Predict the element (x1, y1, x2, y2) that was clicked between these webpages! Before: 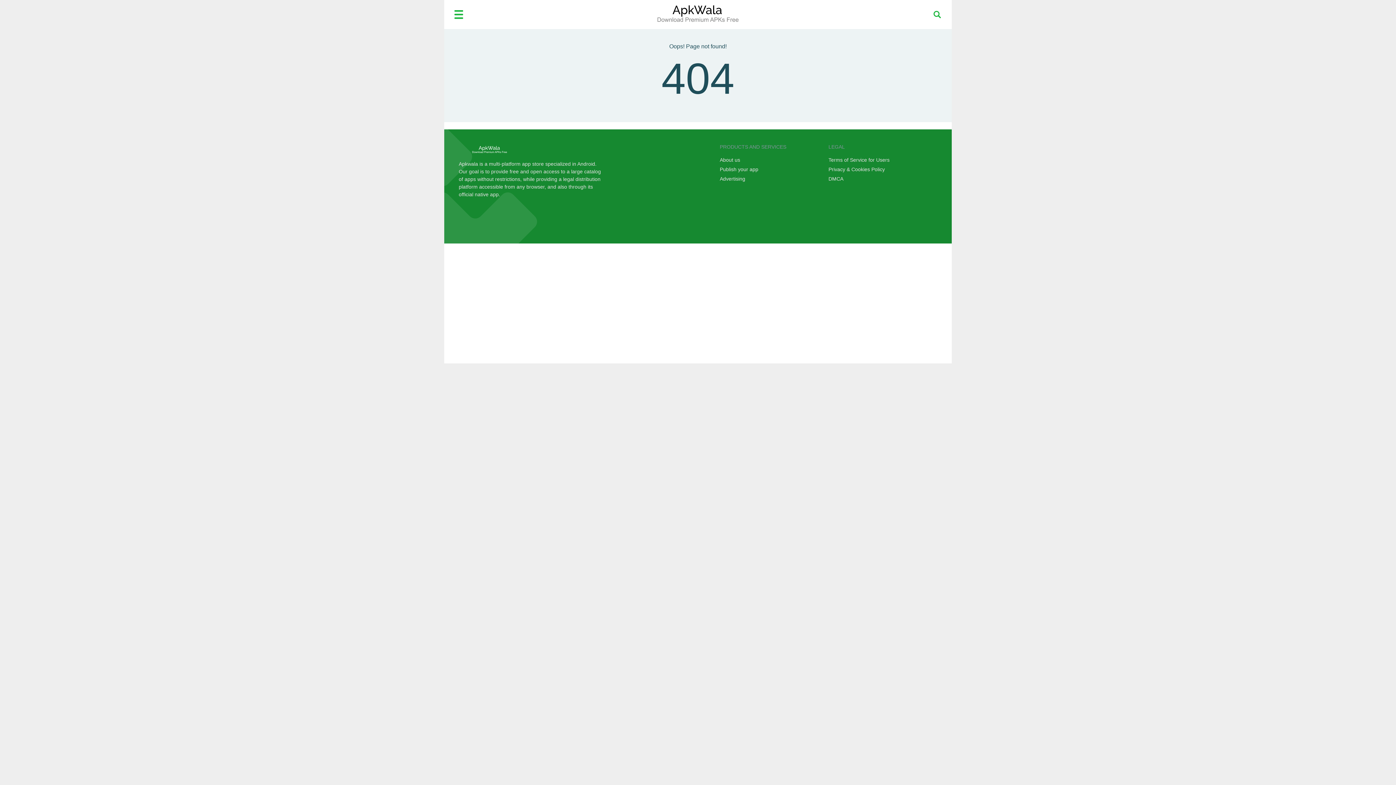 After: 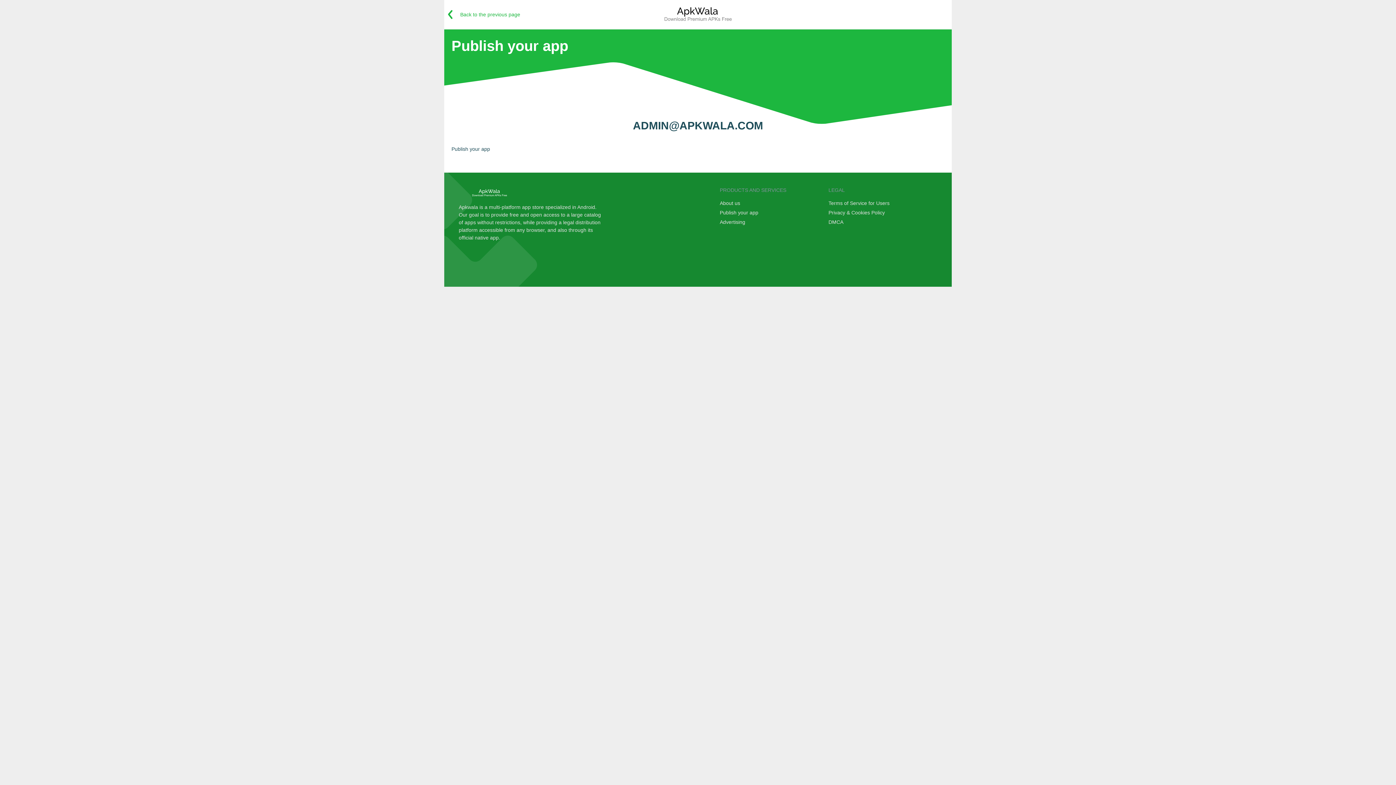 Action: label: Publish your app bbox: (720, 162, 828, 172)